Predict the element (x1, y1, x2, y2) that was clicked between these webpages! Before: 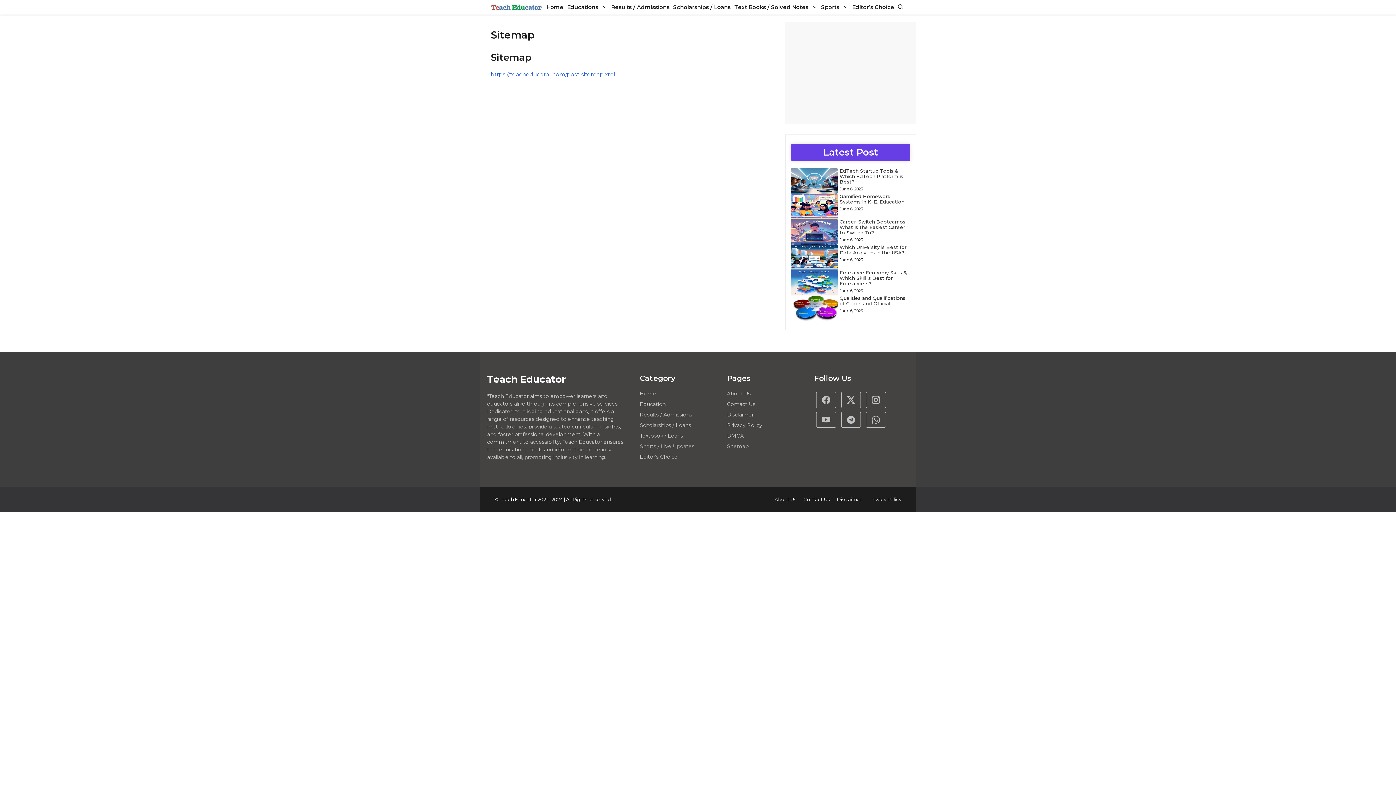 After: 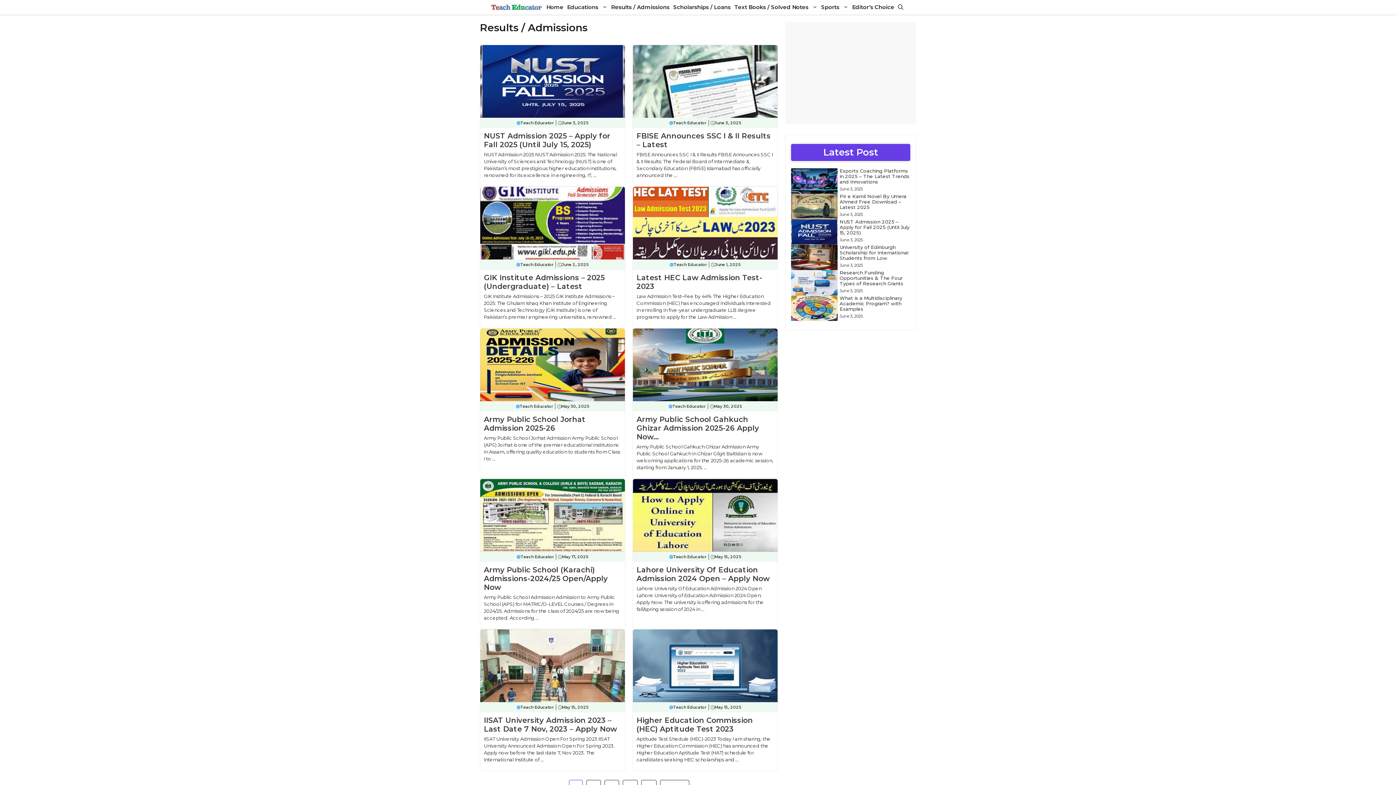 Action: bbox: (609, 0, 671, 14) label: Results / Admissions